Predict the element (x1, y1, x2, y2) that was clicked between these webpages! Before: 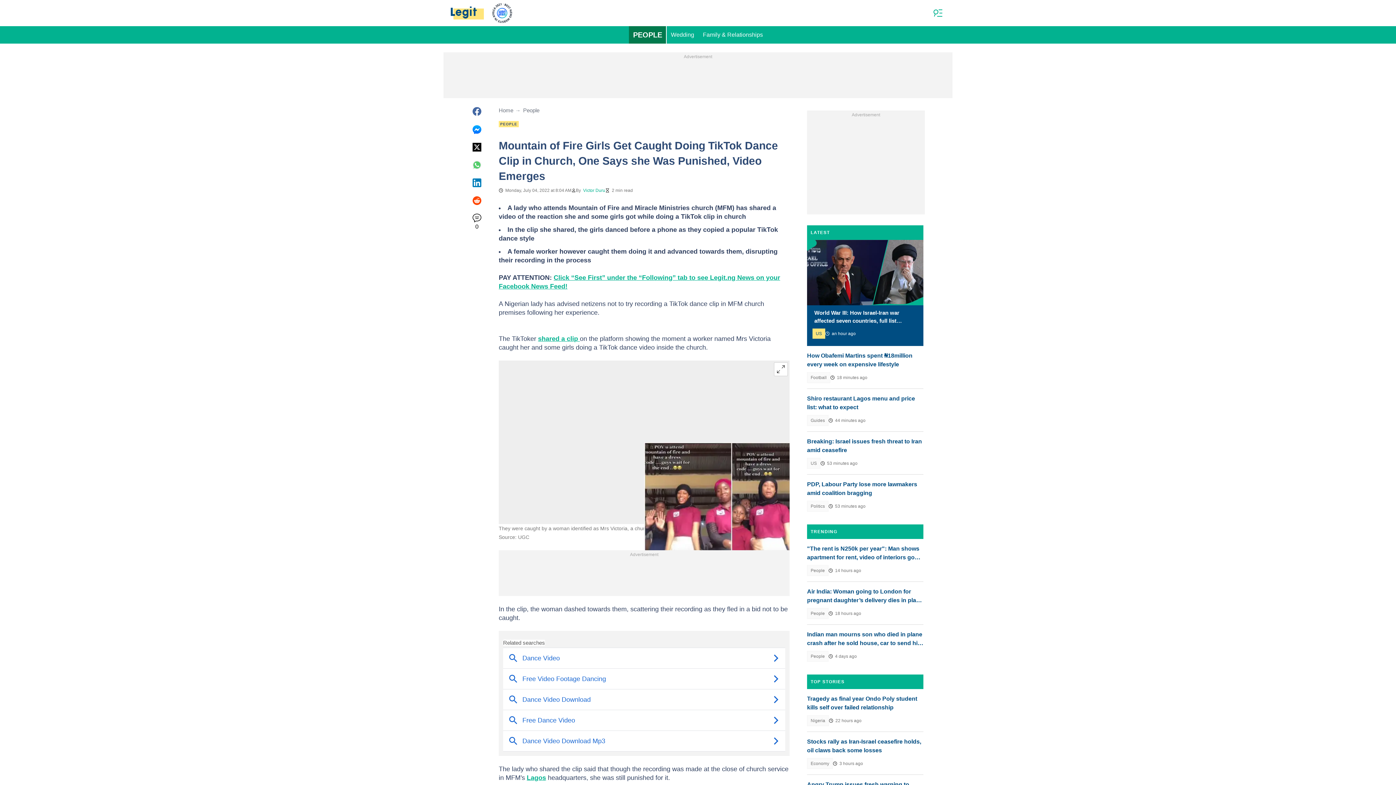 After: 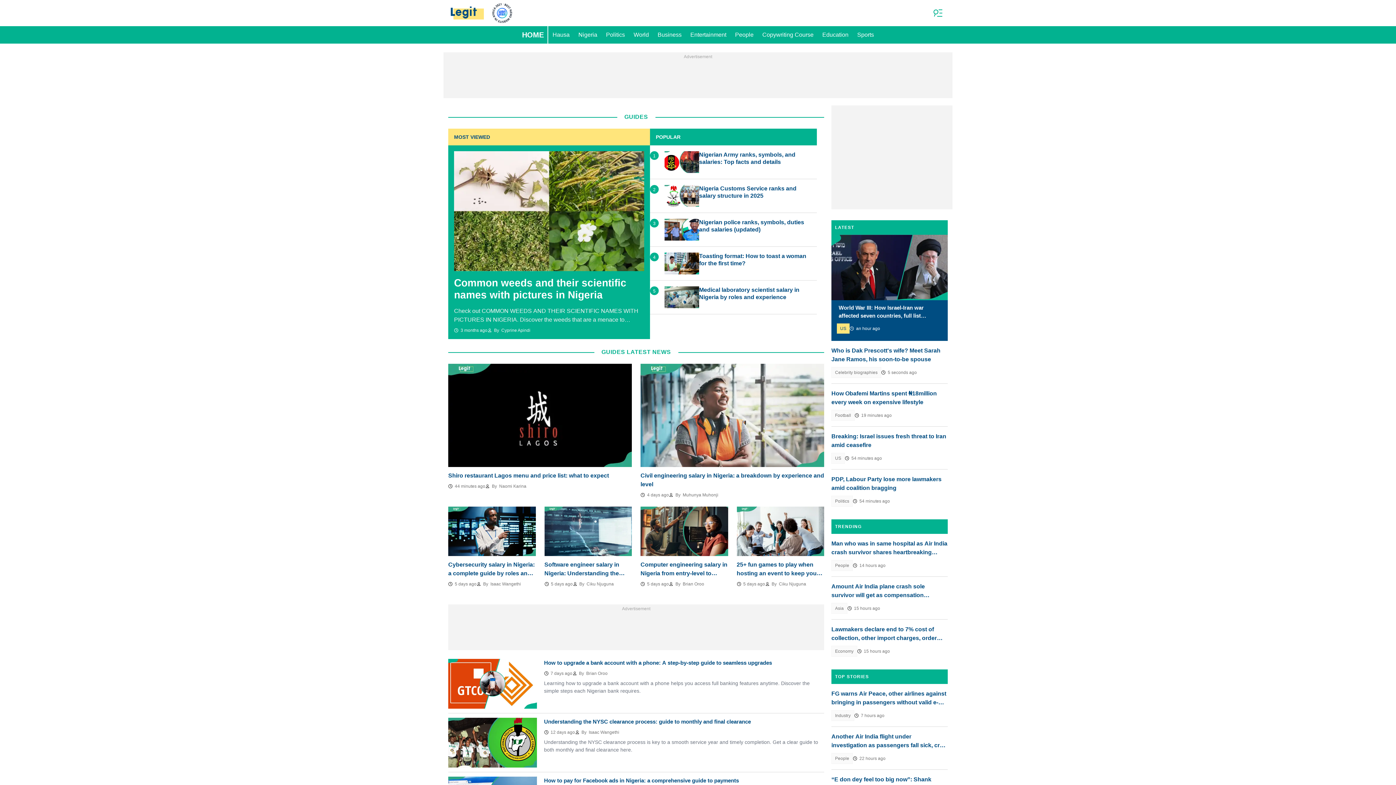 Action: label: Guides bbox: (807, 415, 828, 426)